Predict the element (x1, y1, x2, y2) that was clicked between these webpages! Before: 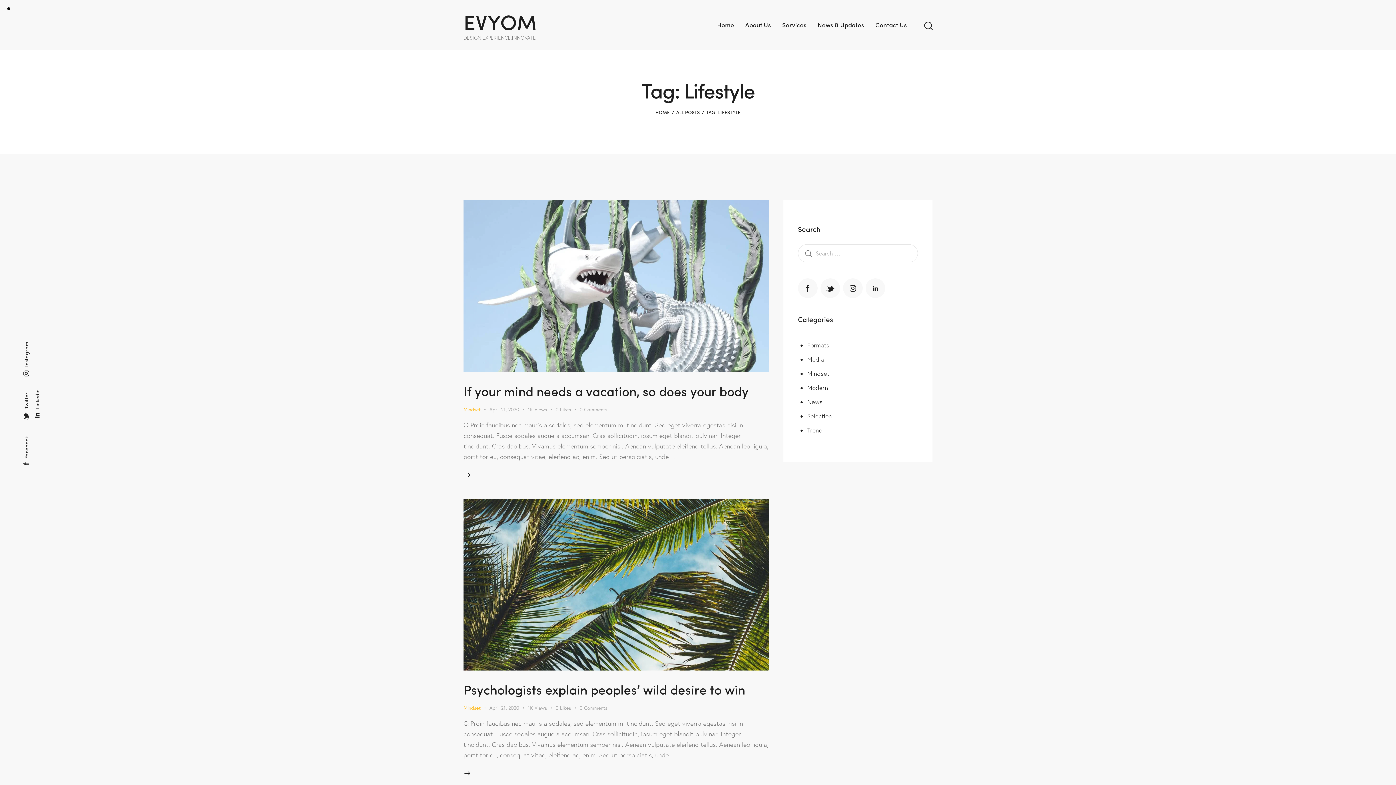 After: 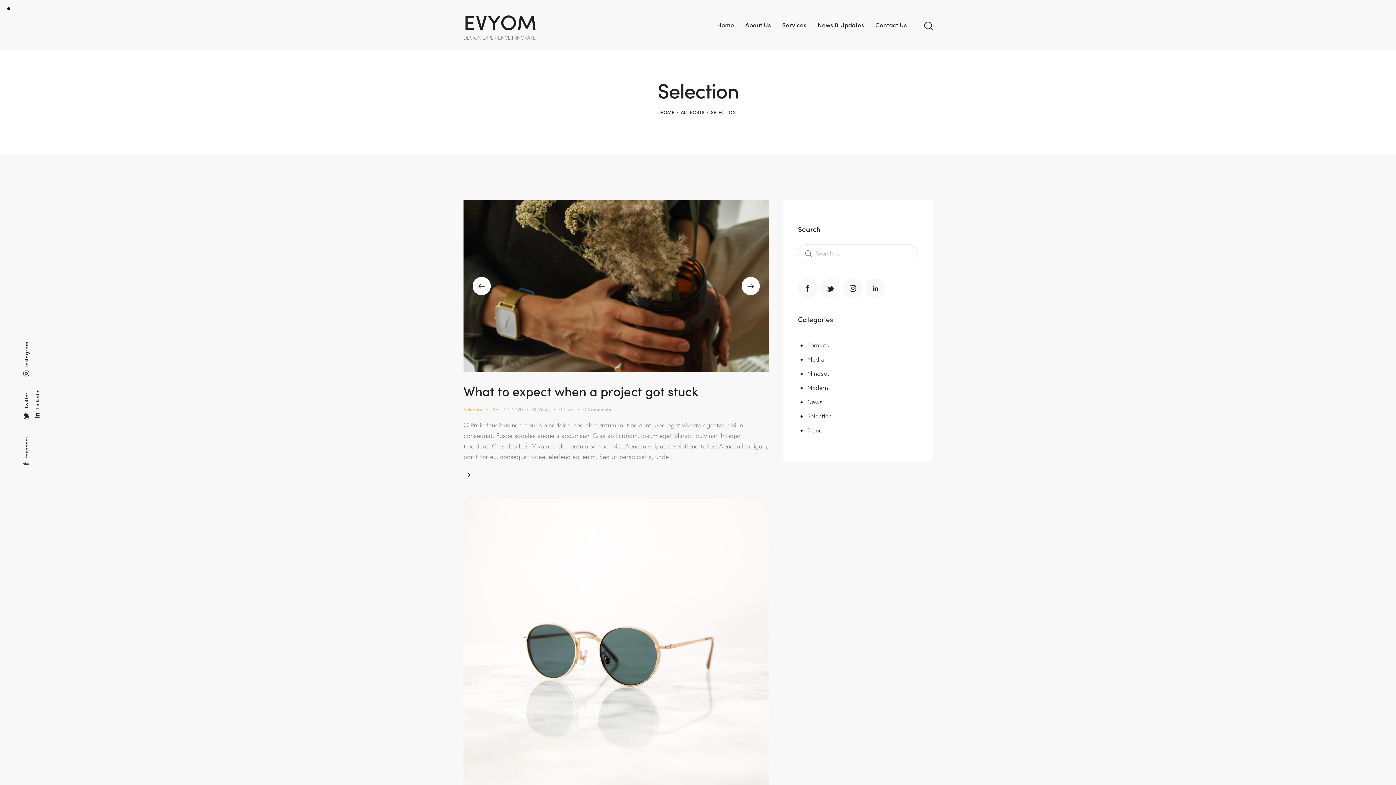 Action: label: Selection bbox: (807, 411, 832, 420)